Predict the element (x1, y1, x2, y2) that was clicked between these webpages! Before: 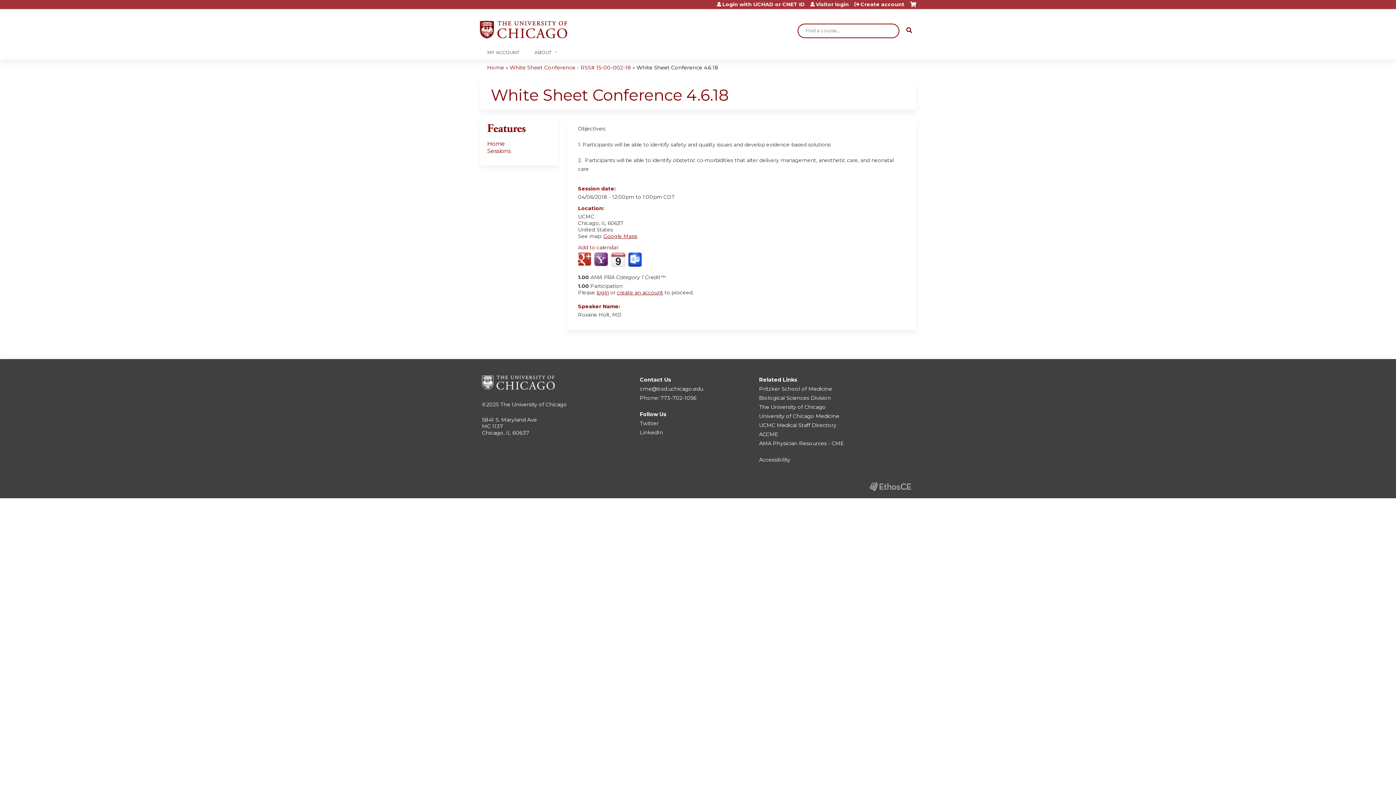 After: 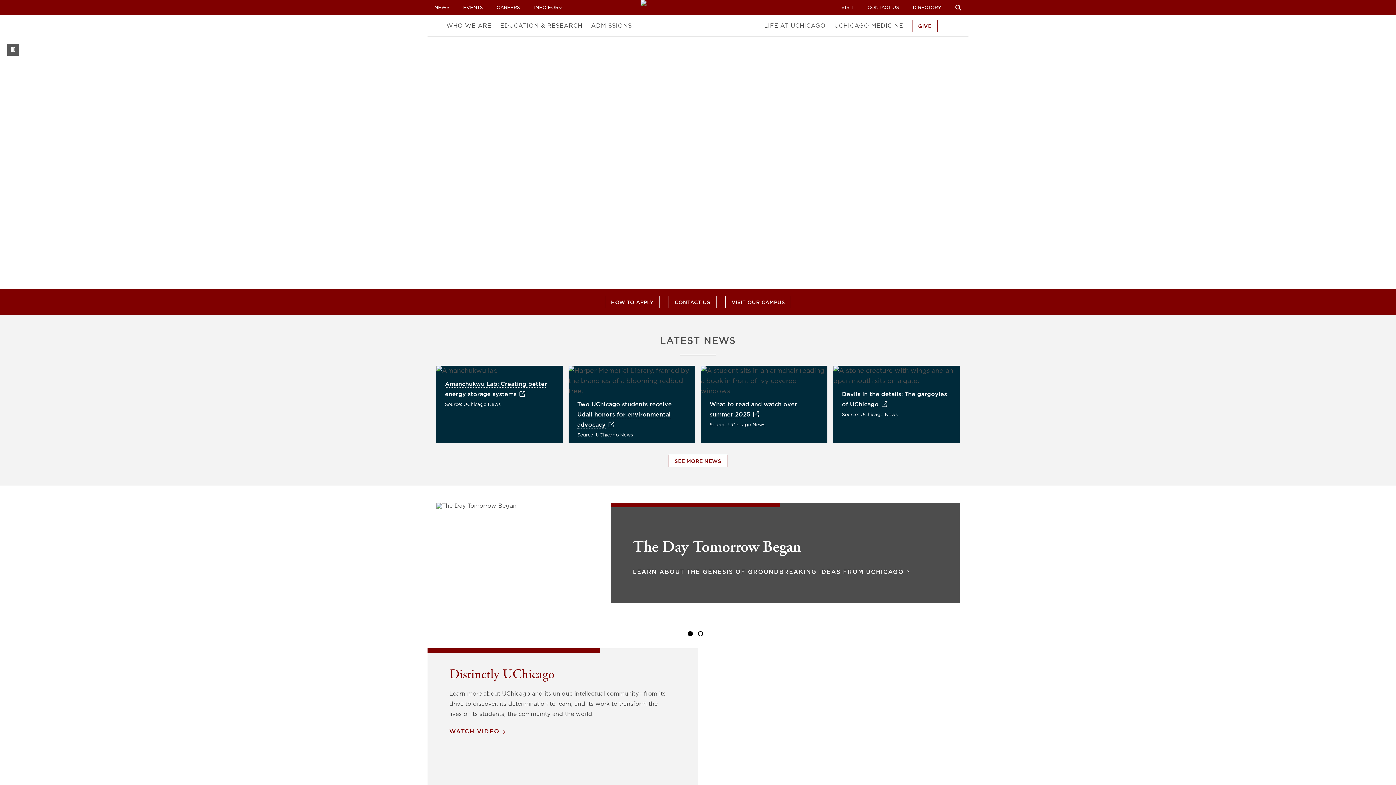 Action: label: The University of Chicago bbox: (759, 403, 826, 410)